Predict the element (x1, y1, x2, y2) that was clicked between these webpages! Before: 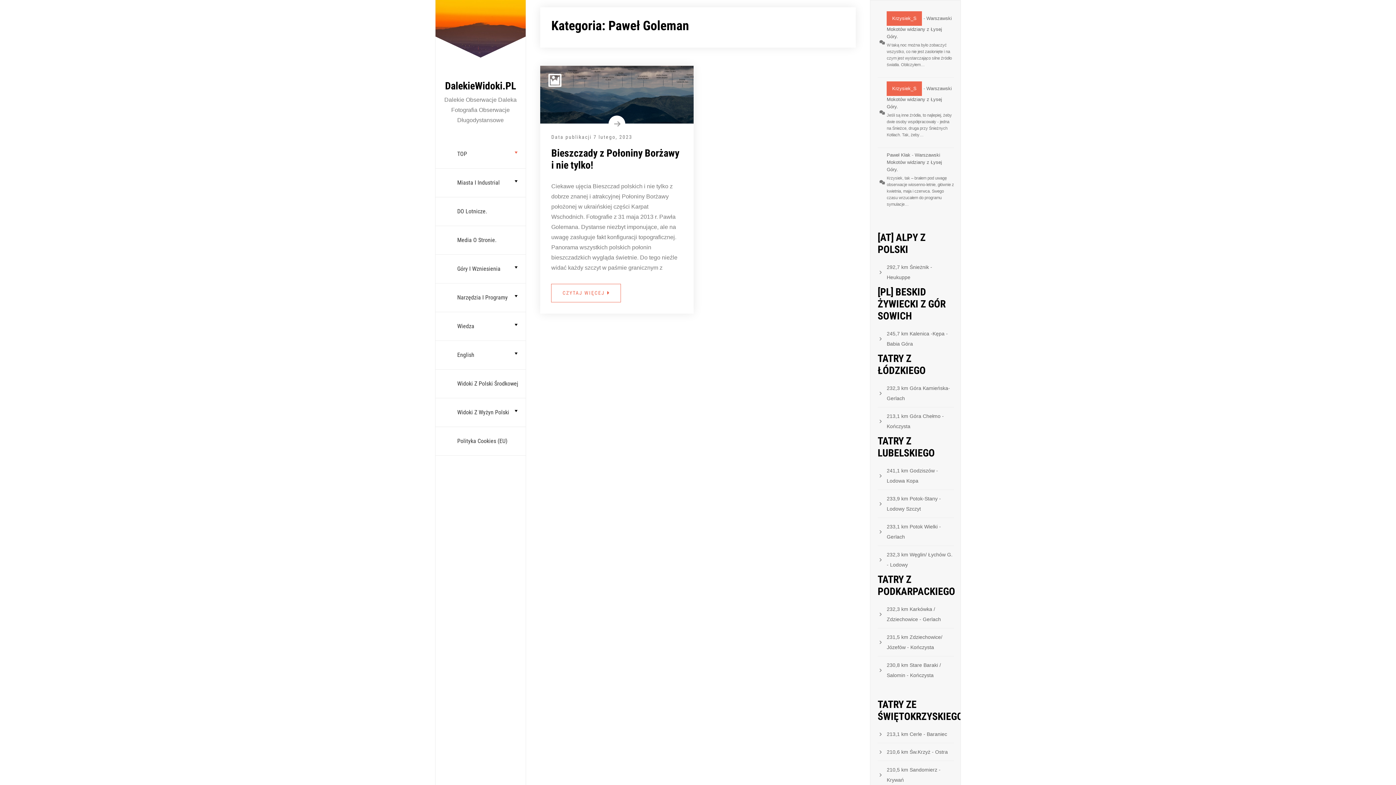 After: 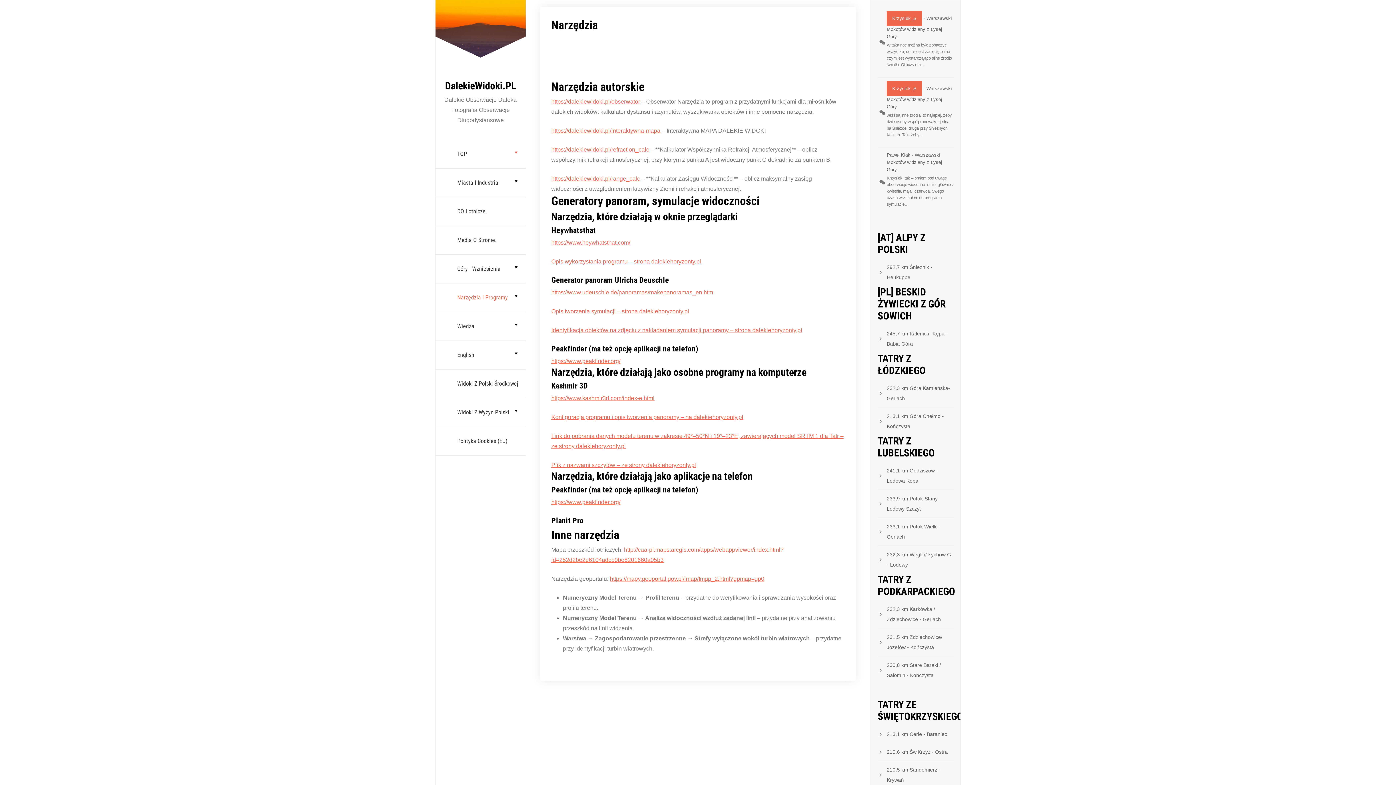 Action: label: Narzędzia I Programy bbox: (435, 283, 525, 312)